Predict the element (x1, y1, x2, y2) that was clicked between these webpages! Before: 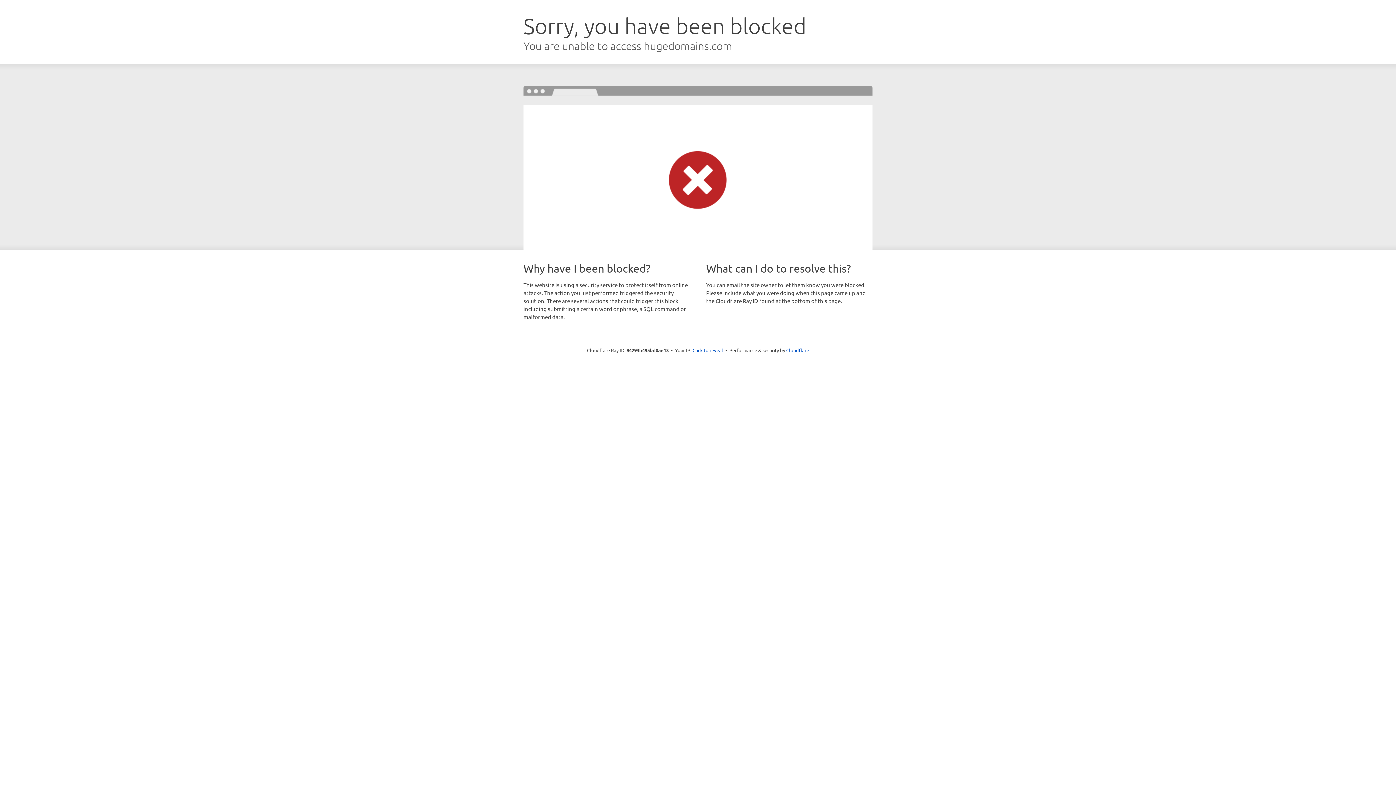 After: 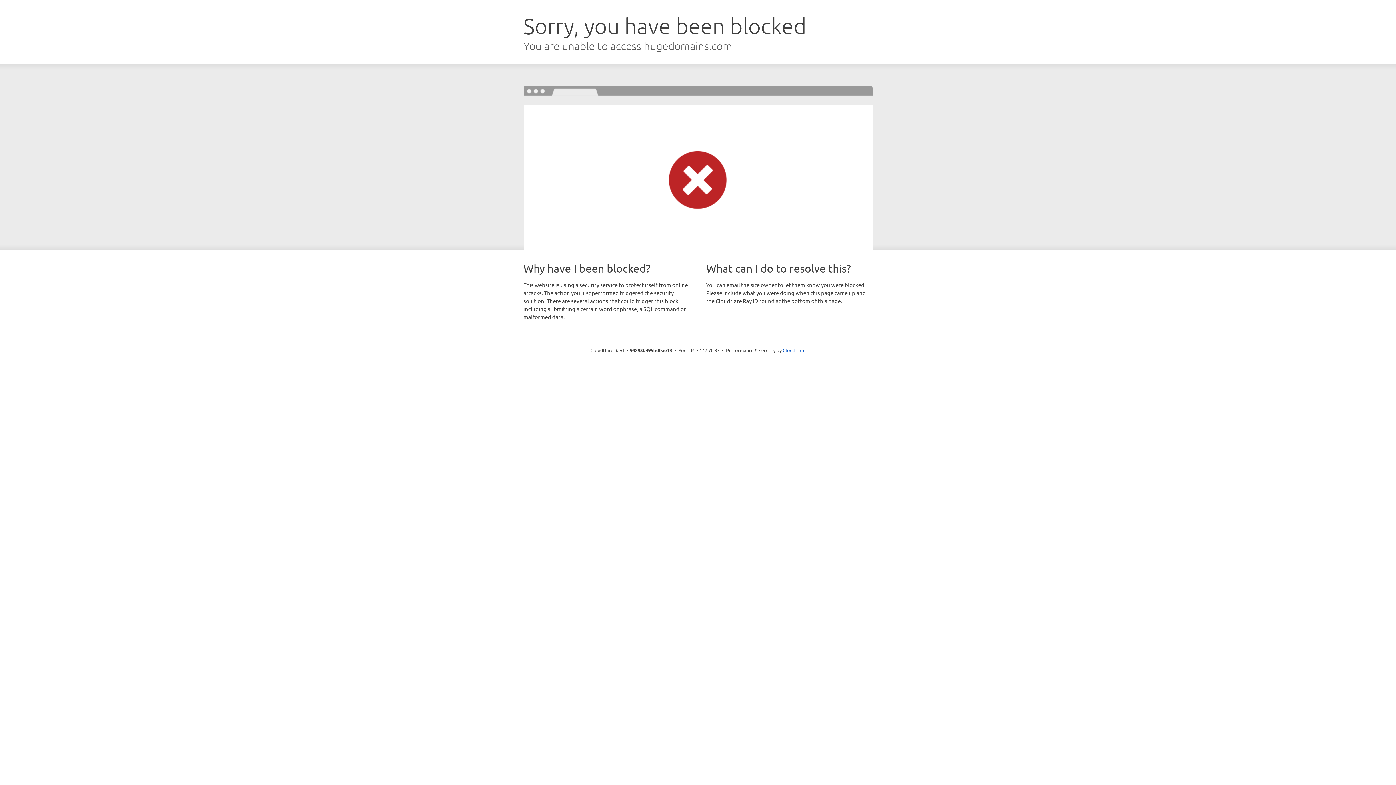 Action: label: Click to reveal bbox: (692, 346, 723, 353)